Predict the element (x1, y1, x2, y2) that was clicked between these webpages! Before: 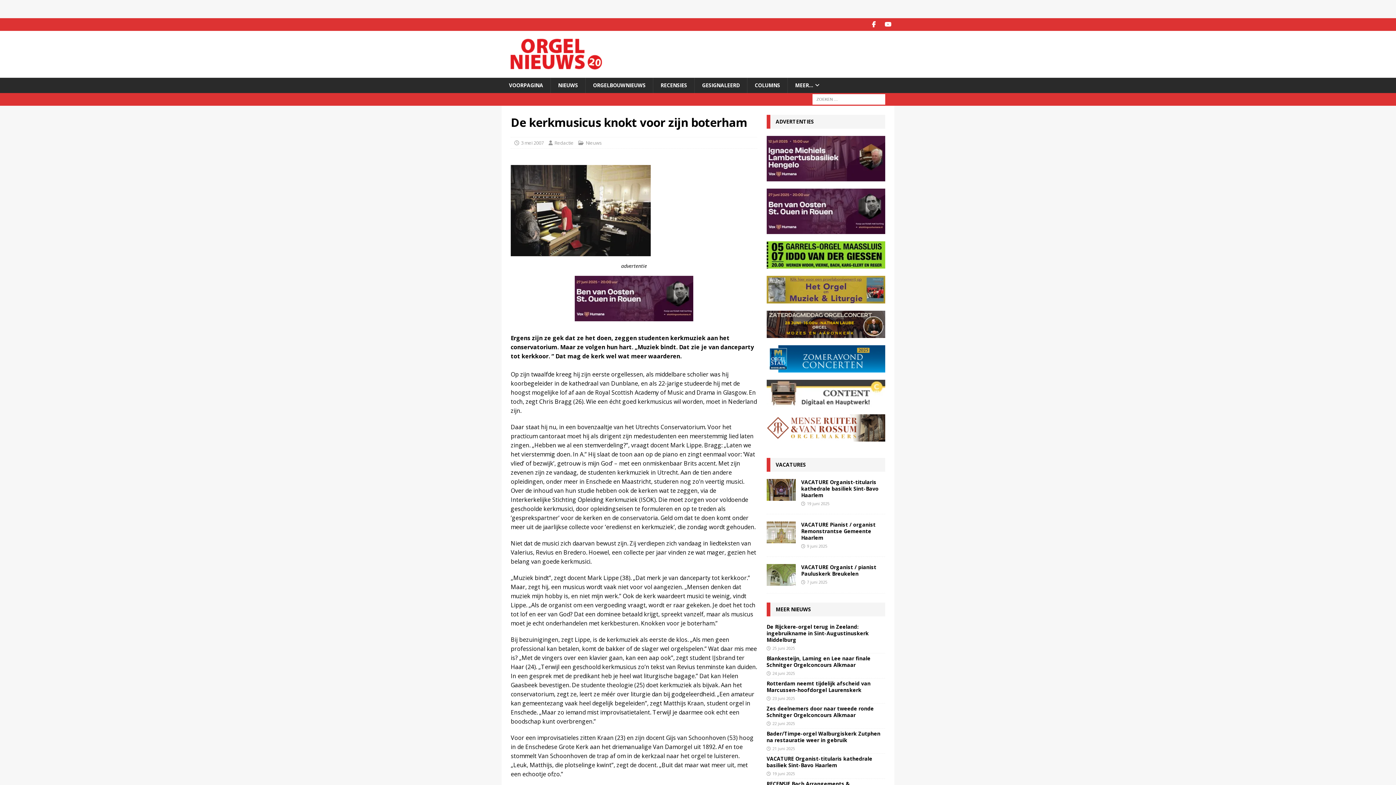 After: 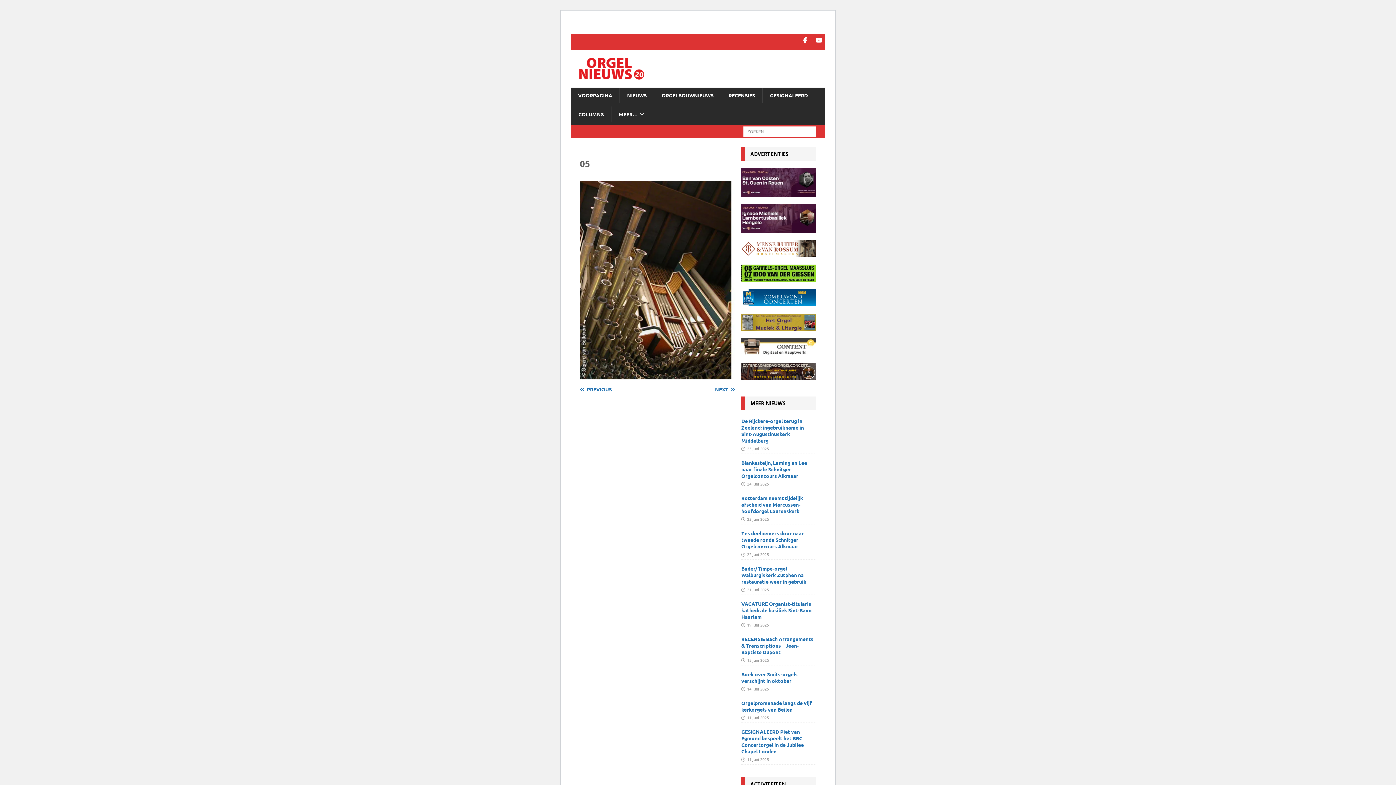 Action: label: 3 mei 2007 bbox: (521, 139, 544, 146)